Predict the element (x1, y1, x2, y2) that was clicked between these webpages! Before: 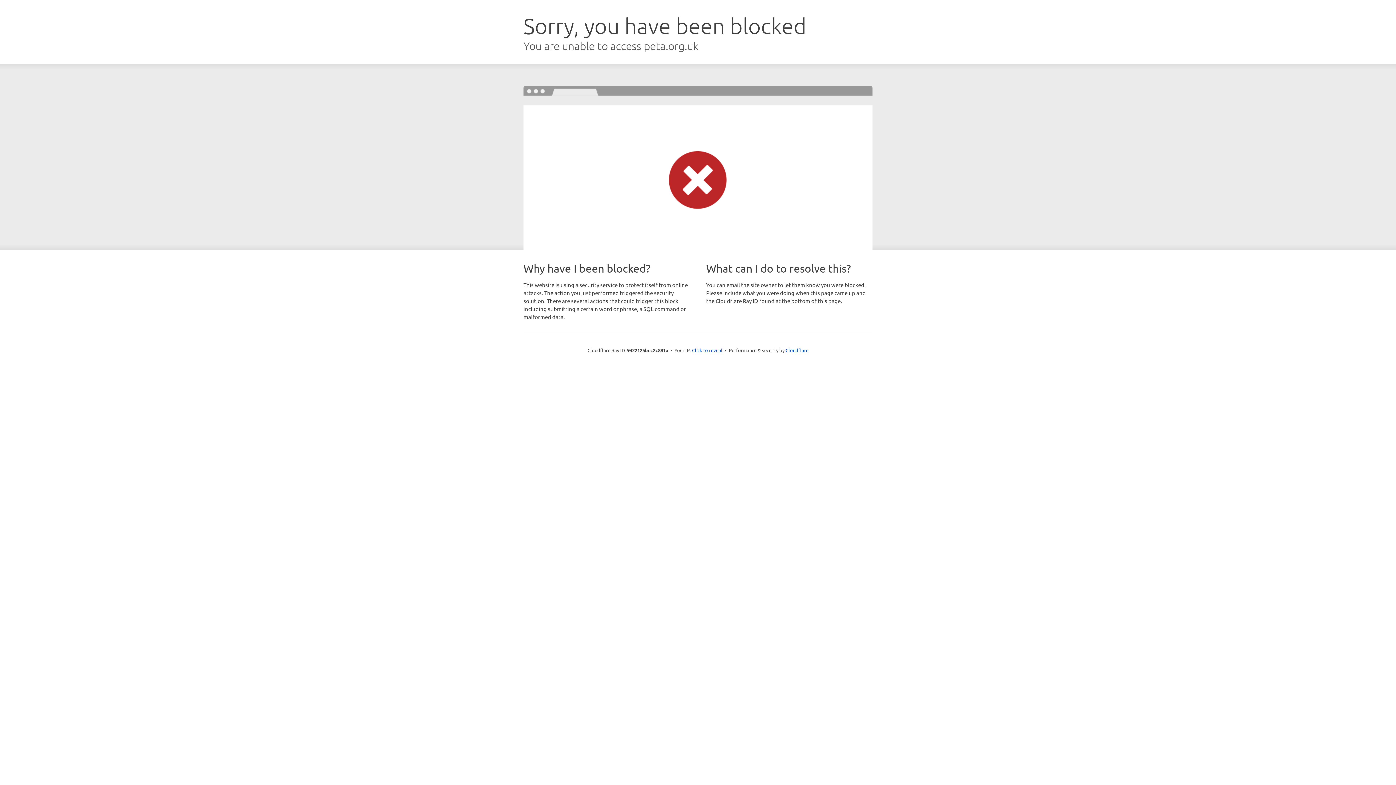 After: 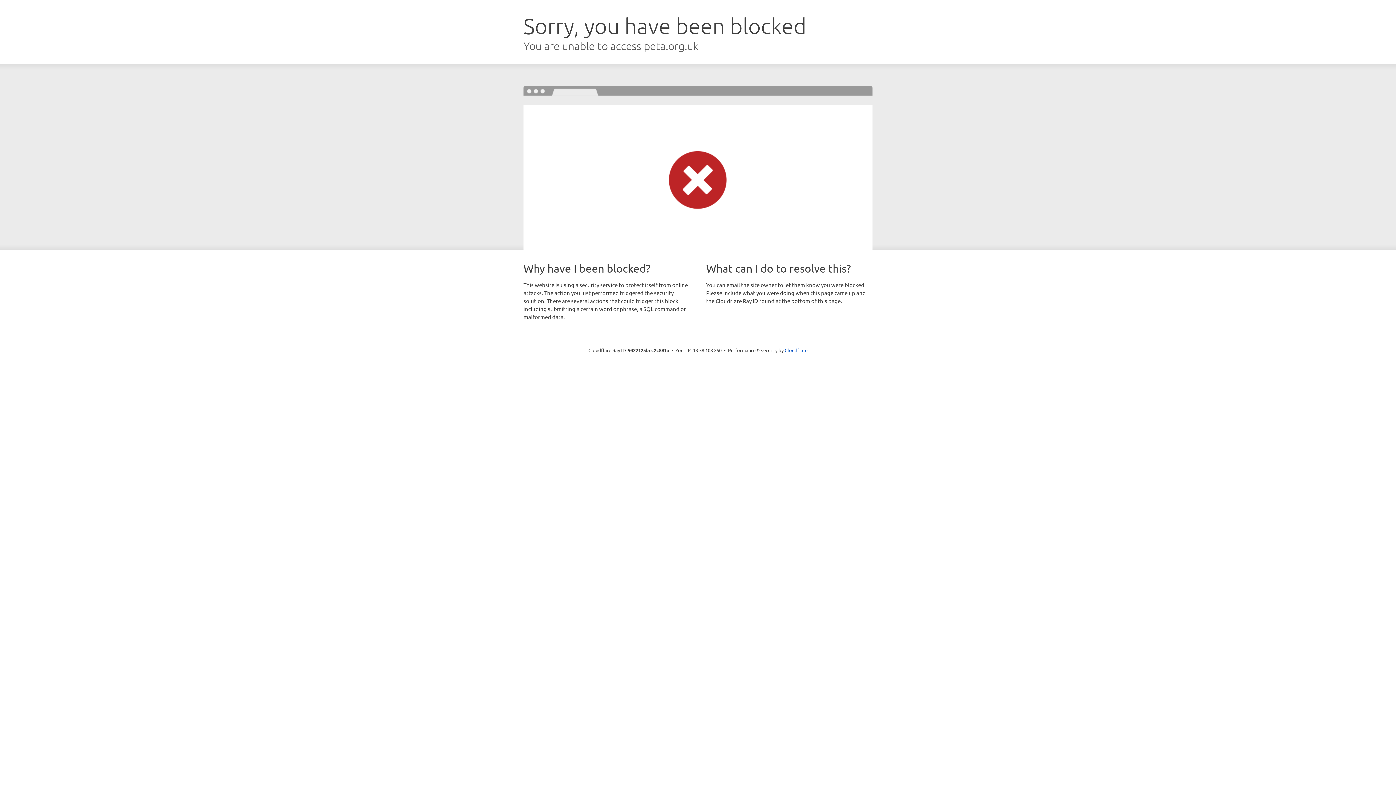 Action: label: Click to reveal bbox: (692, 346, 722, 353)